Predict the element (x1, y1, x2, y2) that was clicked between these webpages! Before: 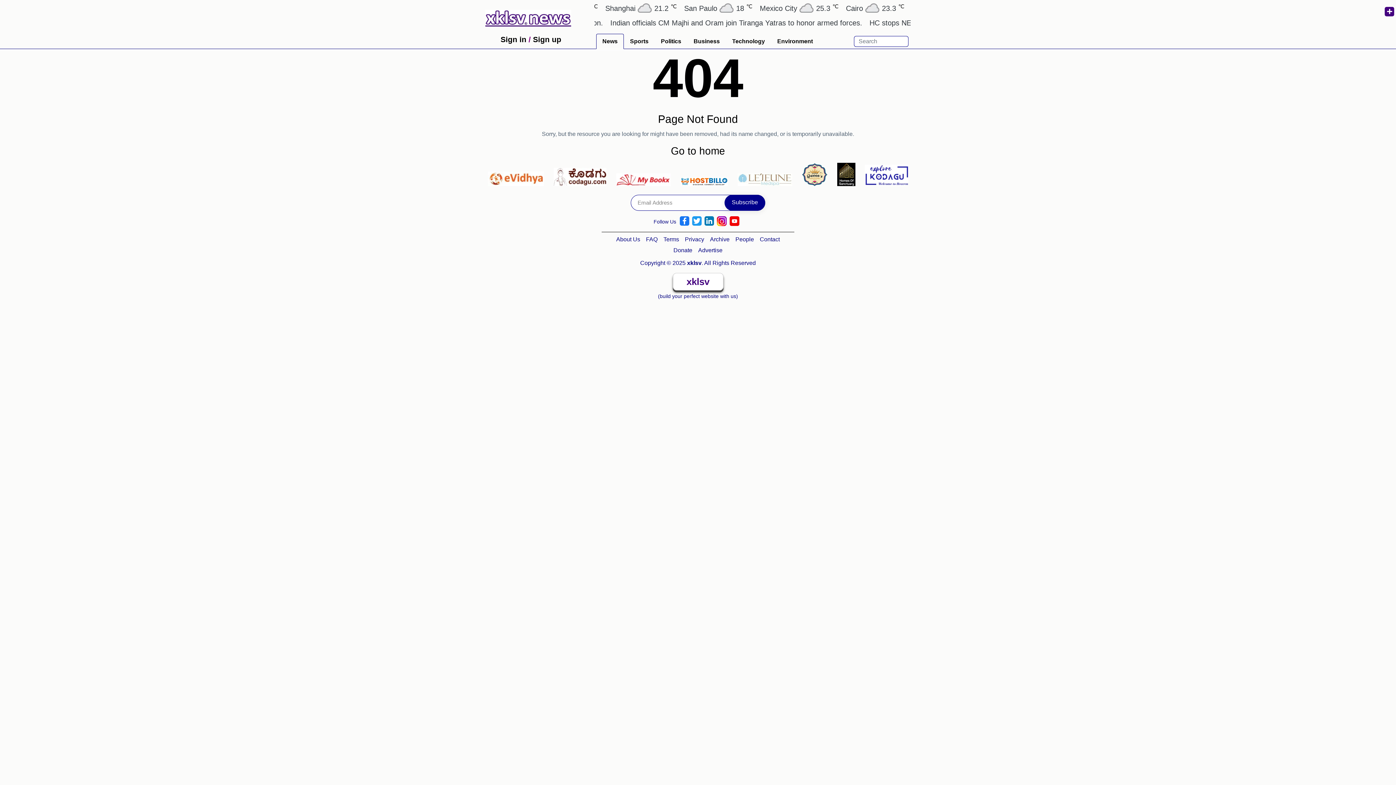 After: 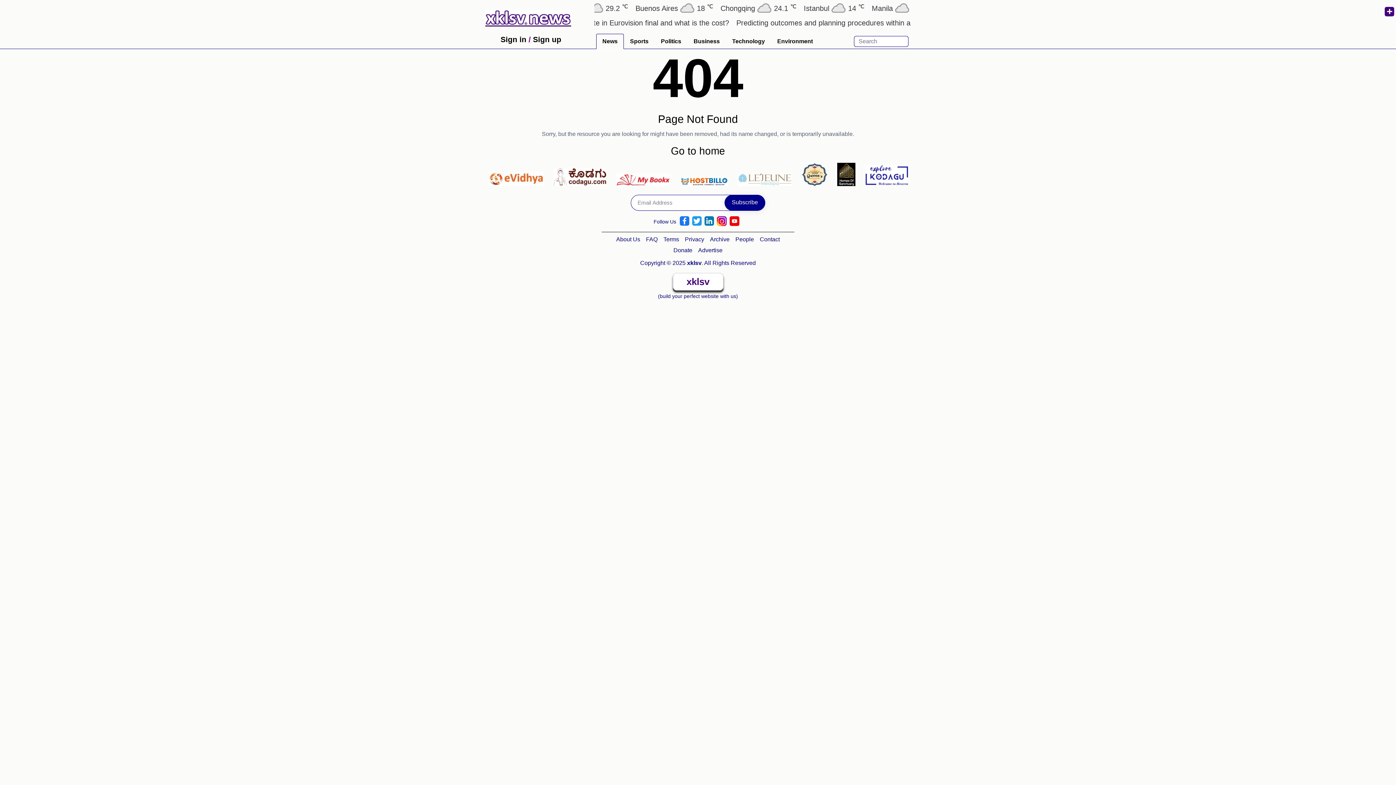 Action: bbox: (692, 216, 701, 226)